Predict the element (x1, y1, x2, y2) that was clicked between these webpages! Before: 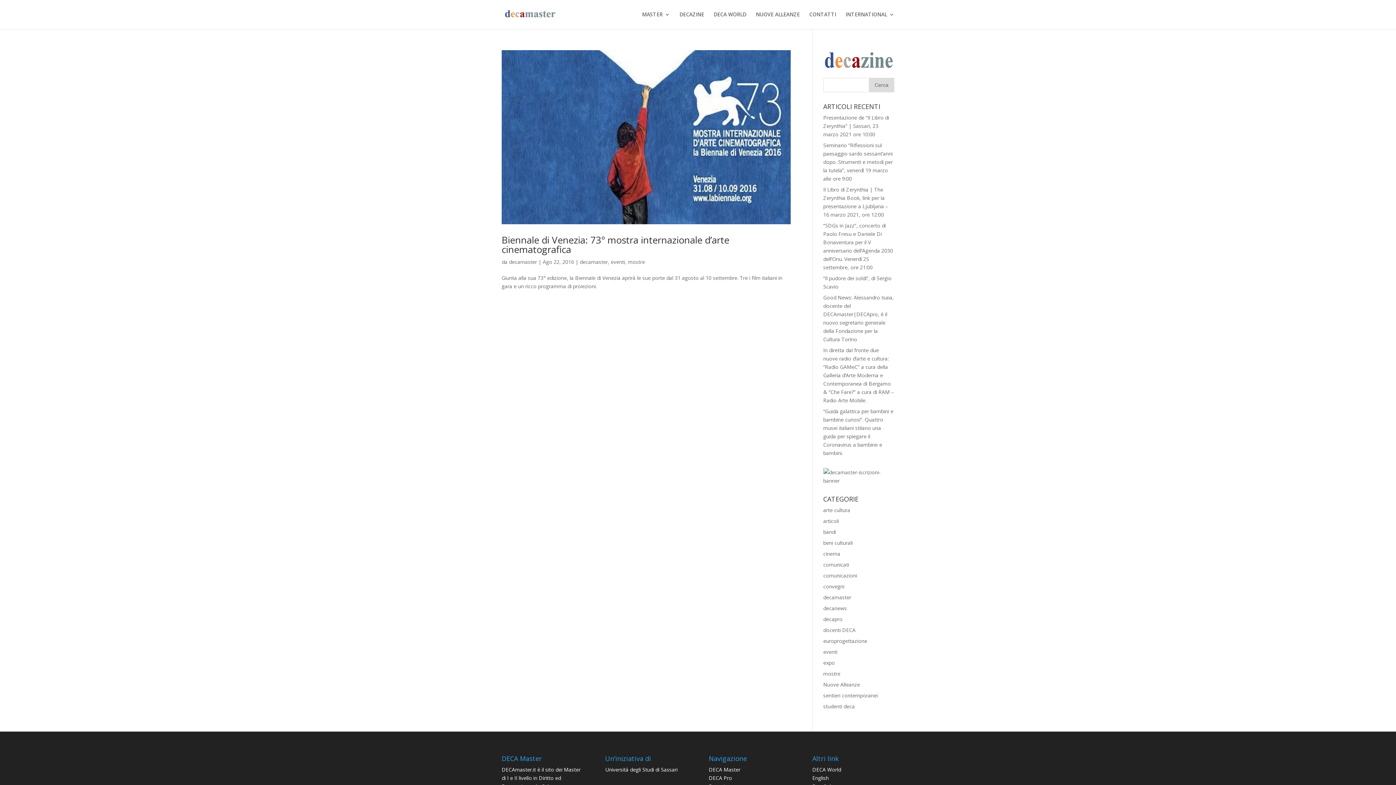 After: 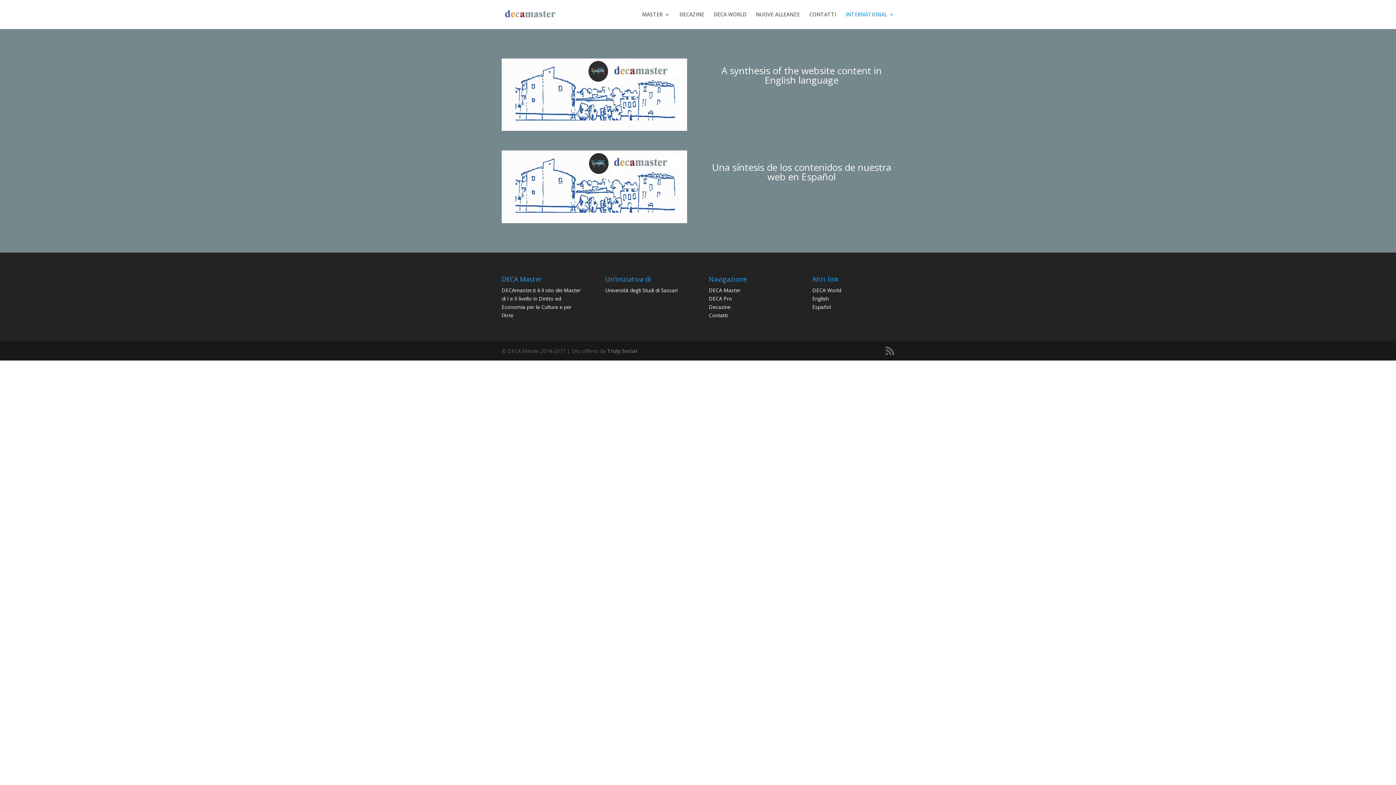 Action: bbox: (845, 12, 894, 29) label: INTERNATIONAL